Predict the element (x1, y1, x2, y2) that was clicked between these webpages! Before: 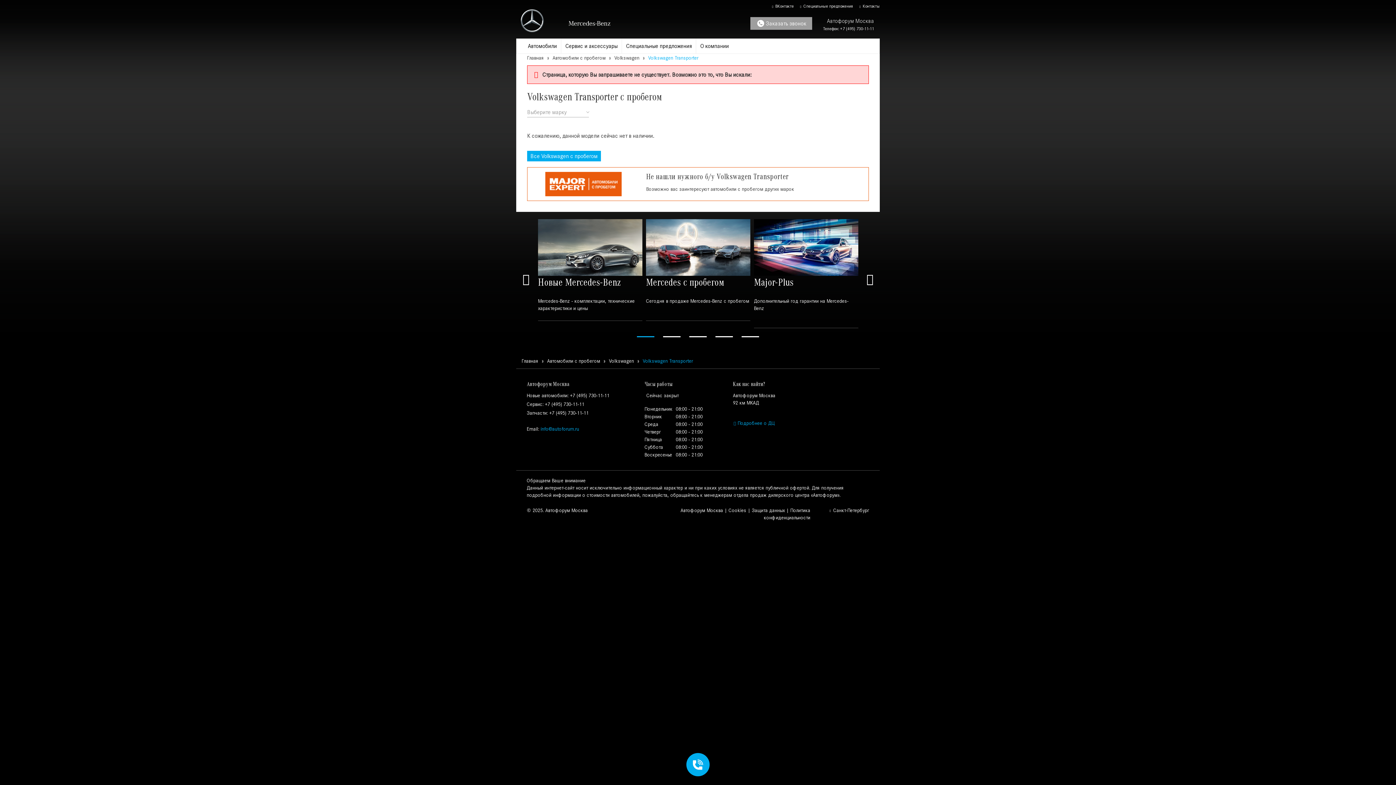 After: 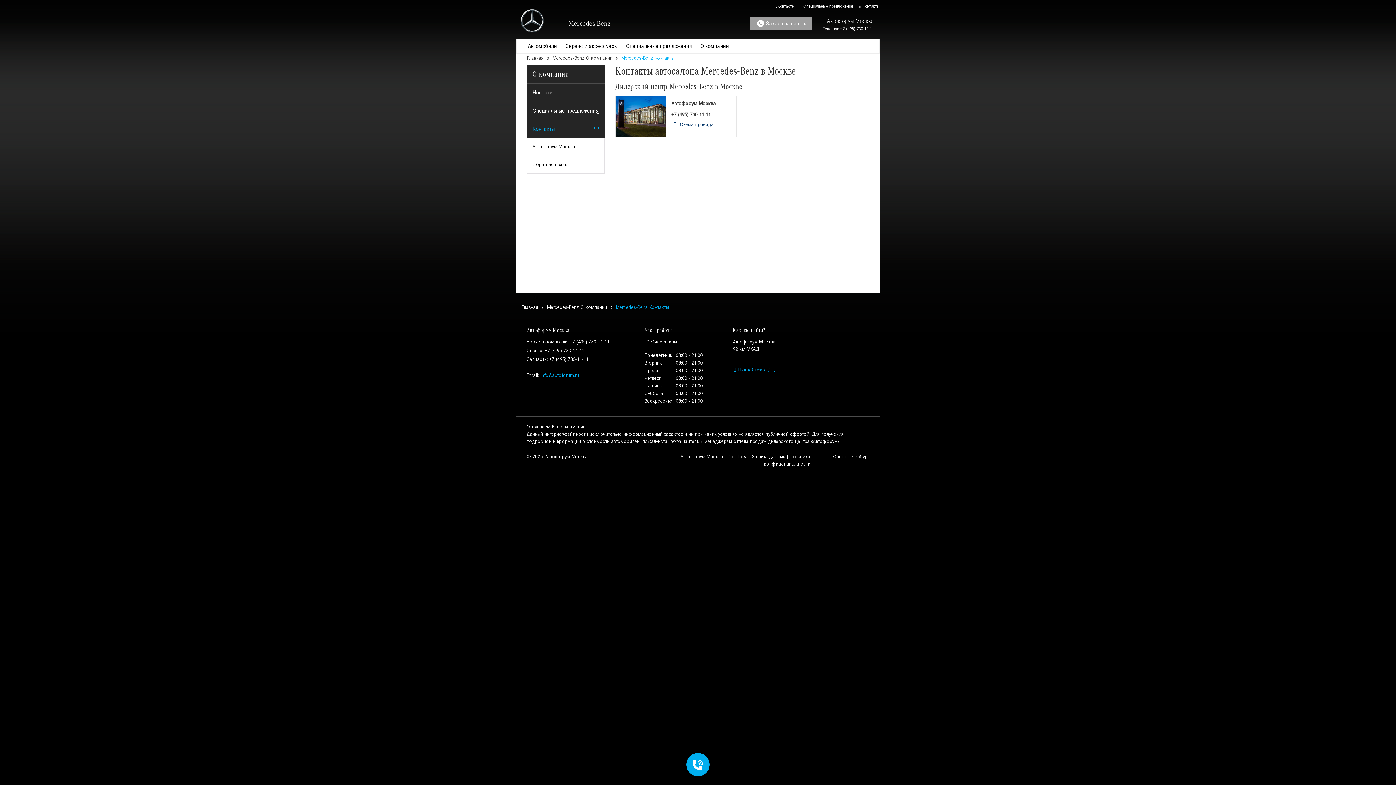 Action: bbox: (859, 0, 880, 12) label:  Контакты